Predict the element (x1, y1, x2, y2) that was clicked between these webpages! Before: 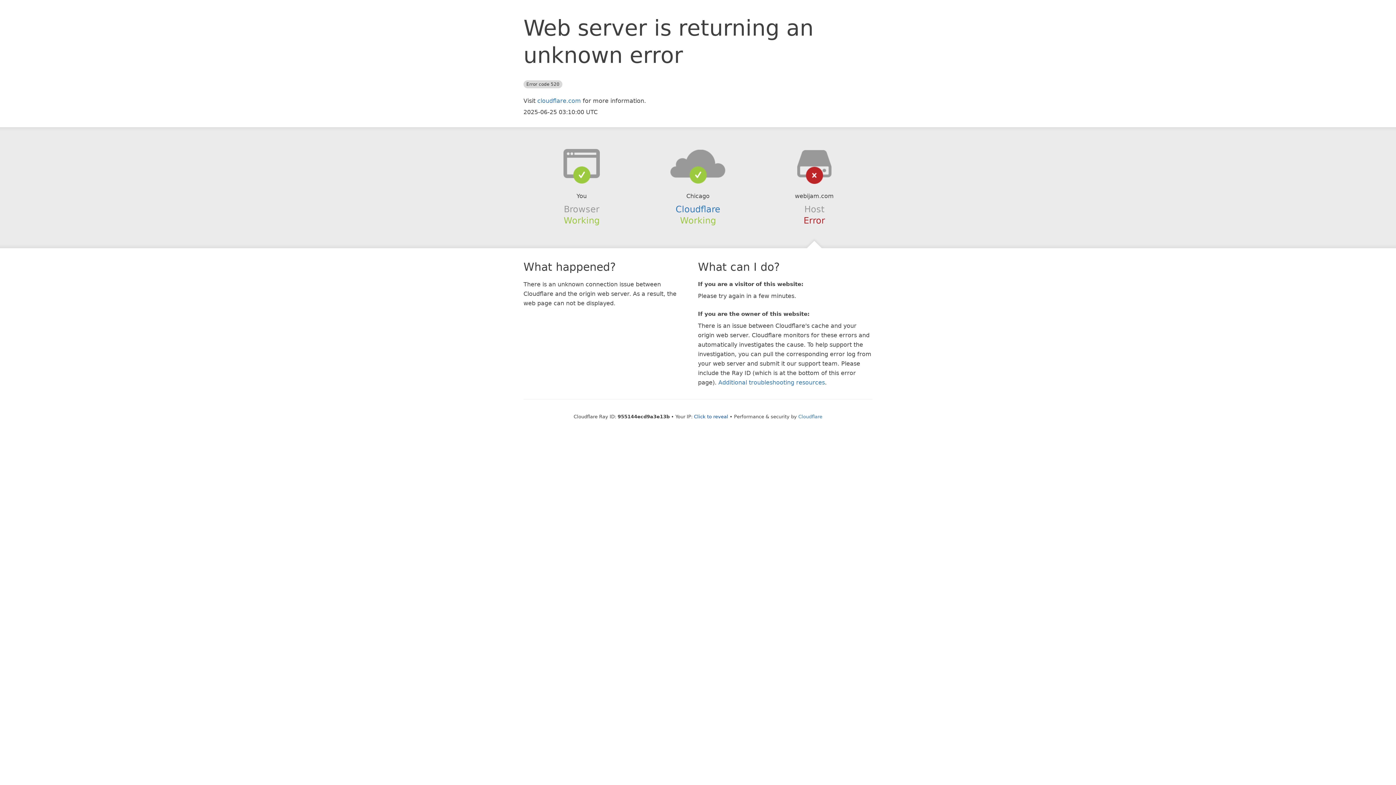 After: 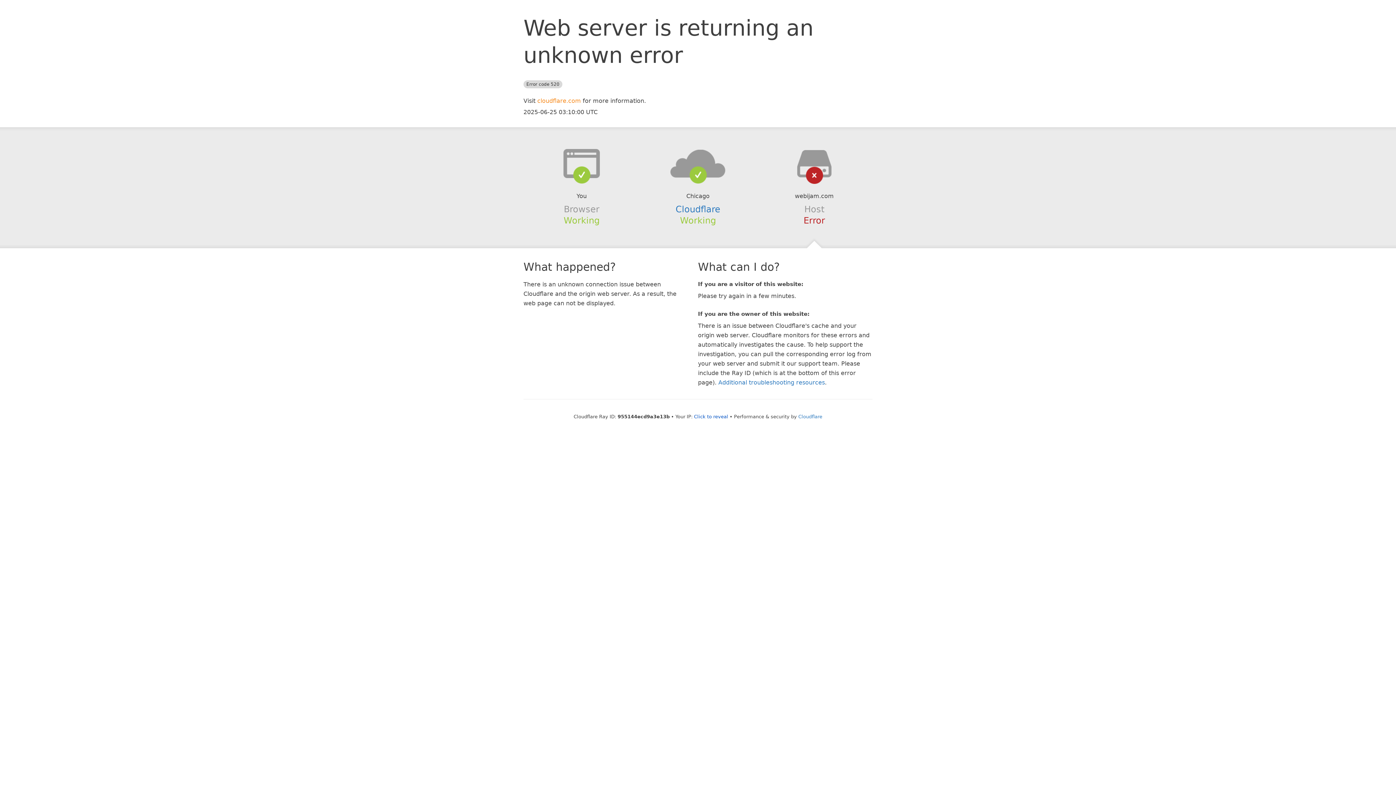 Action: label: cloudflare.com bbox: (537, 97, 581, 104)